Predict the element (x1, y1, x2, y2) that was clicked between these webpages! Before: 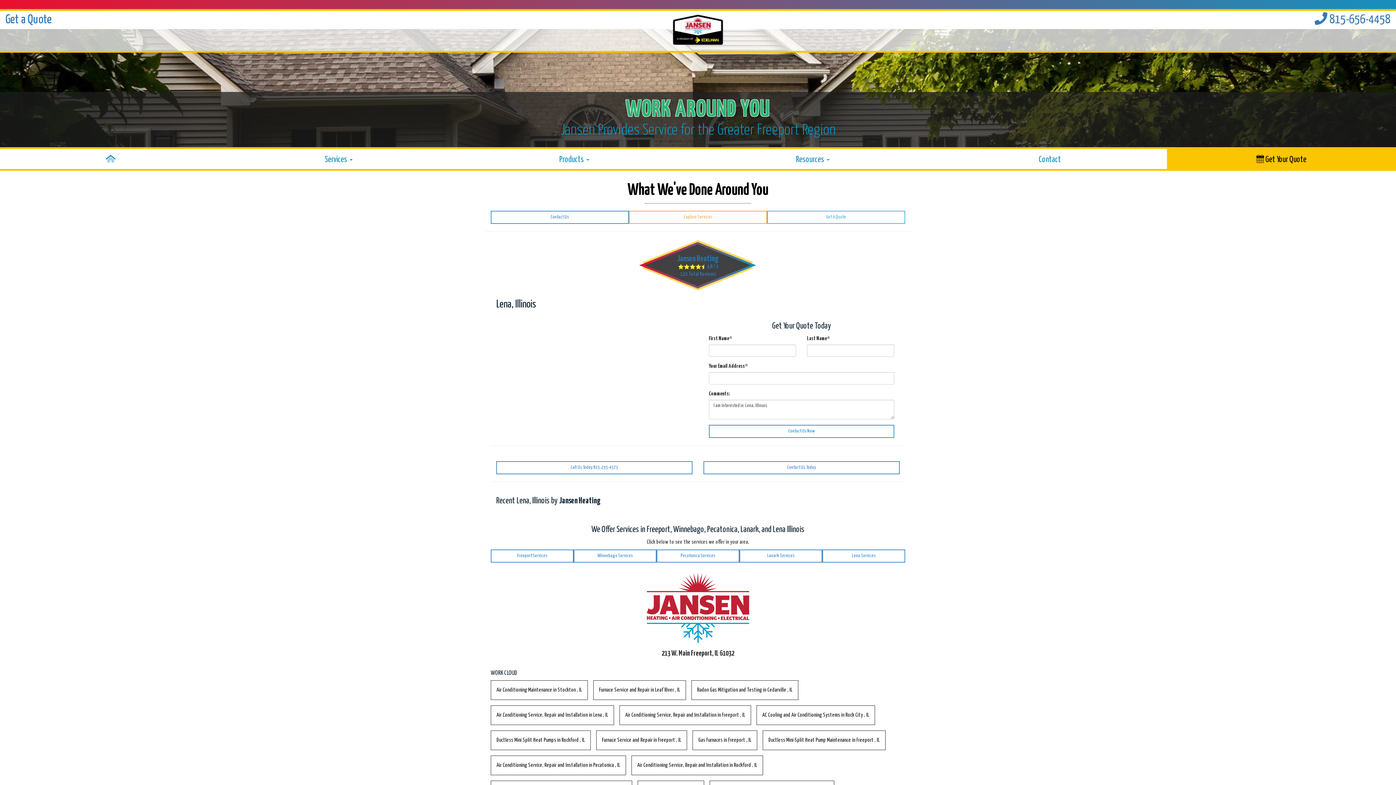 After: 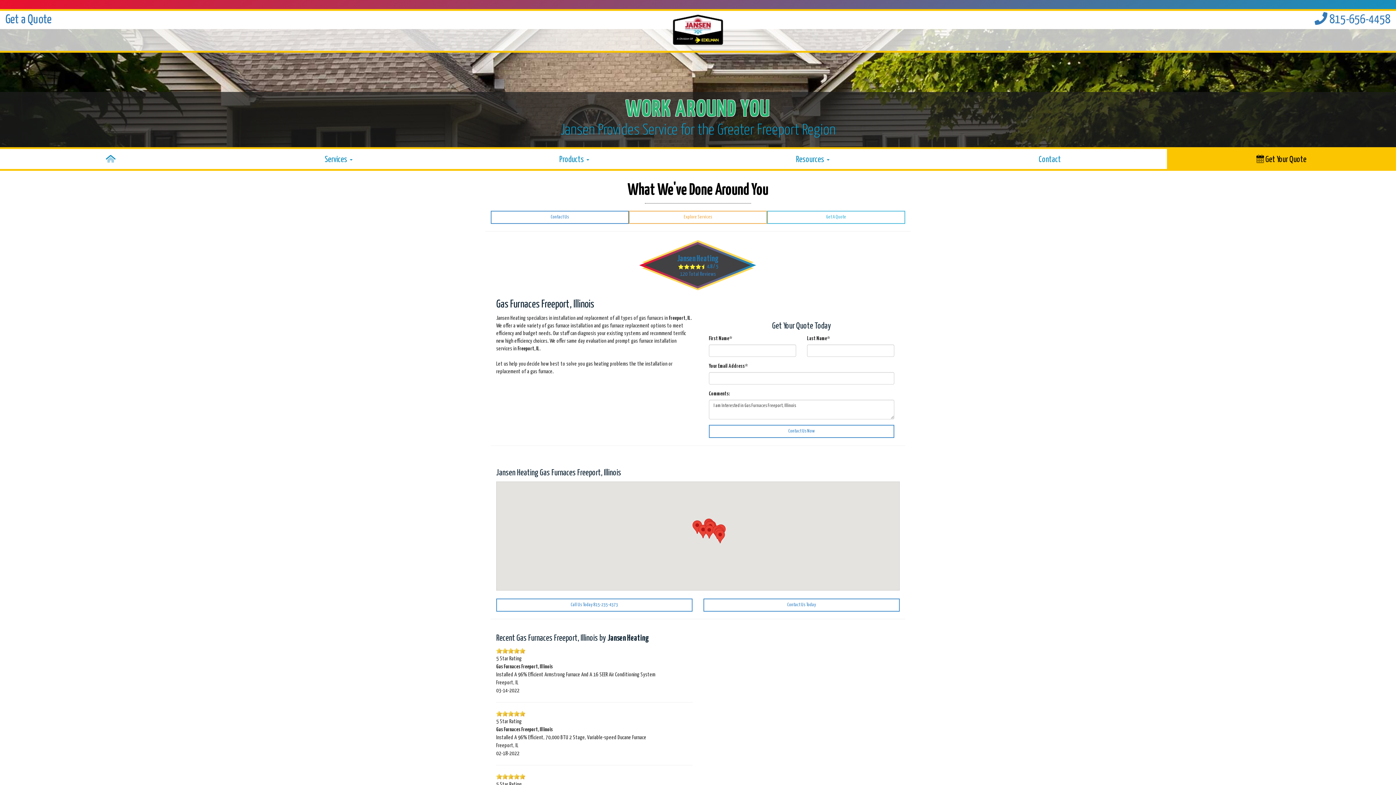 Action: bbox: (692, 731, 757, 750) label: Gas Furnaces in Freeport , IL